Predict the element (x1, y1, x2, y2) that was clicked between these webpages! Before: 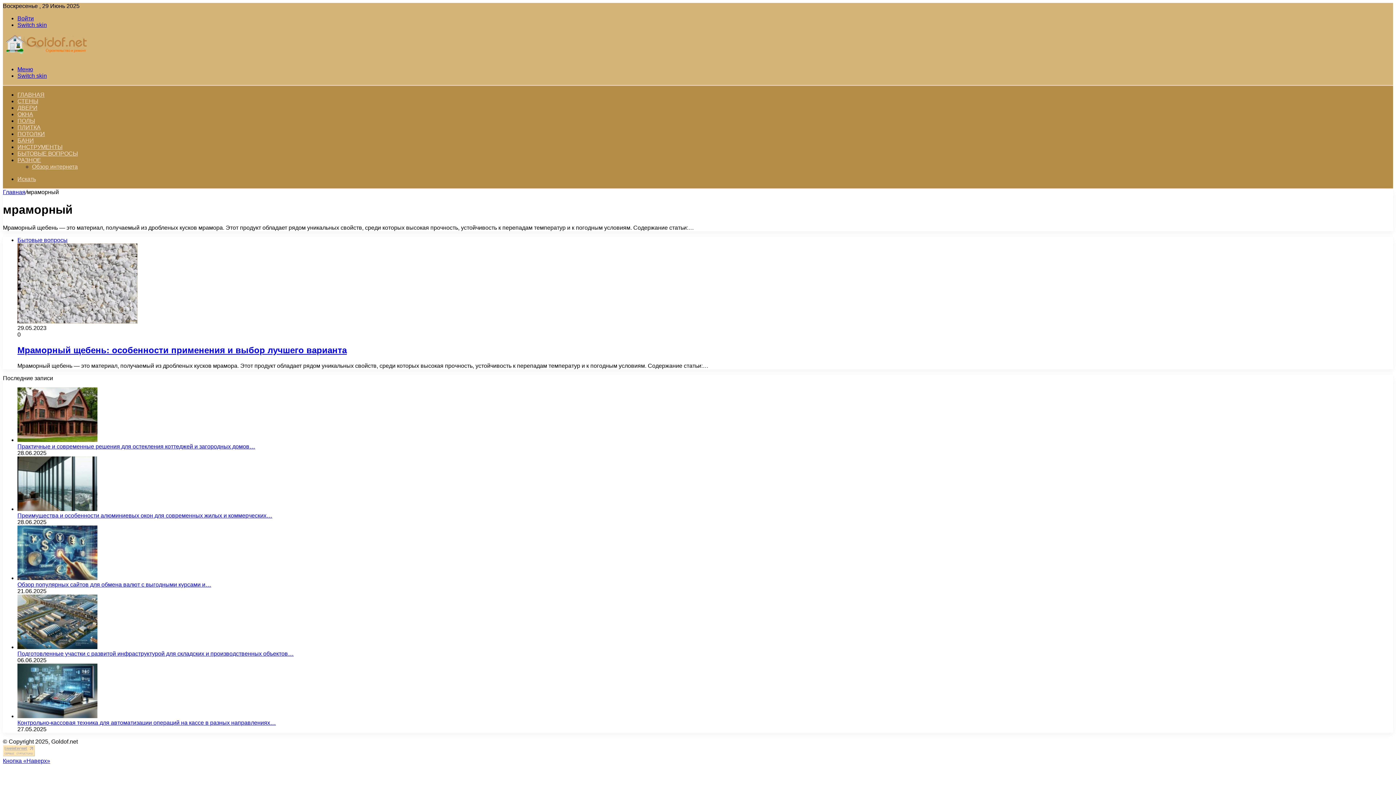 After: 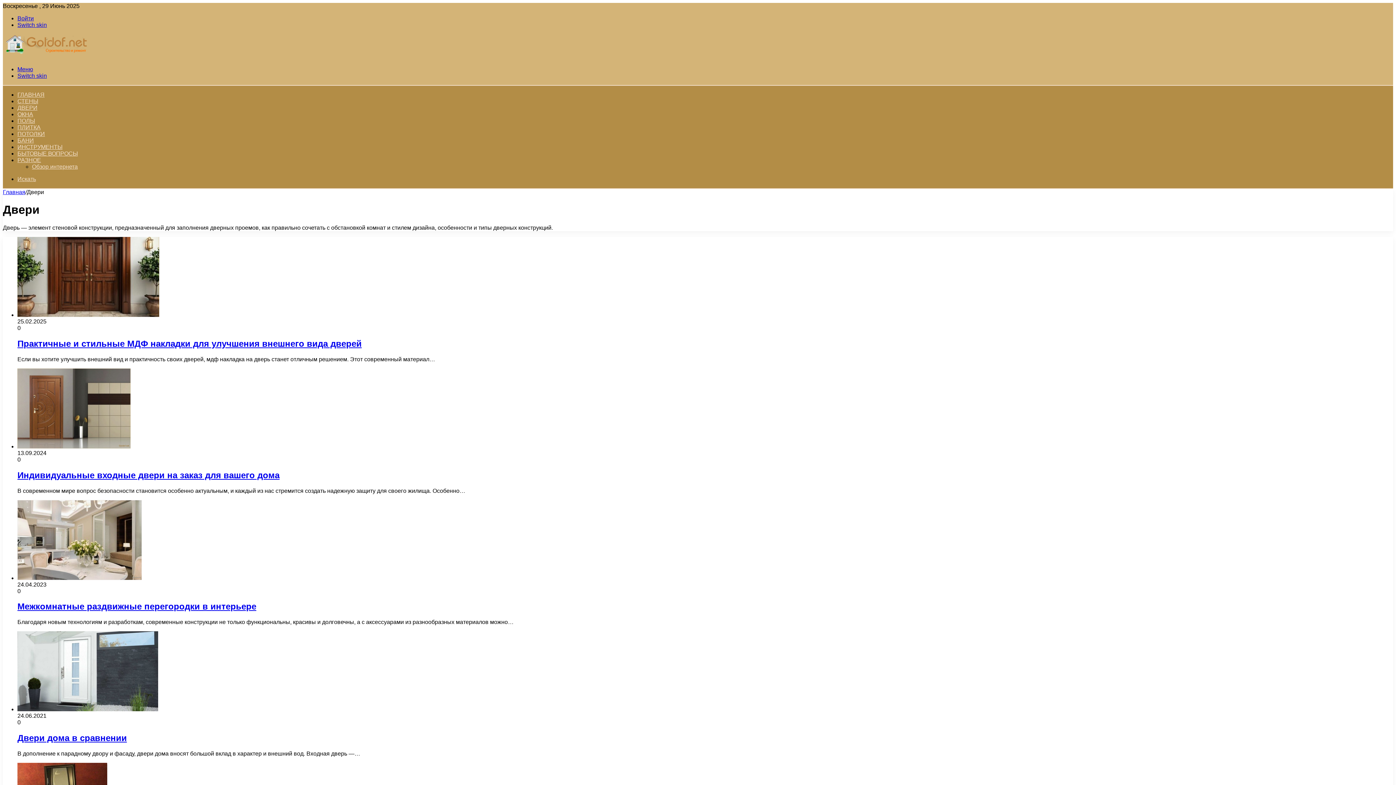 Action: bbox: (17, 104, 37, 110) label: ДВЕРИ